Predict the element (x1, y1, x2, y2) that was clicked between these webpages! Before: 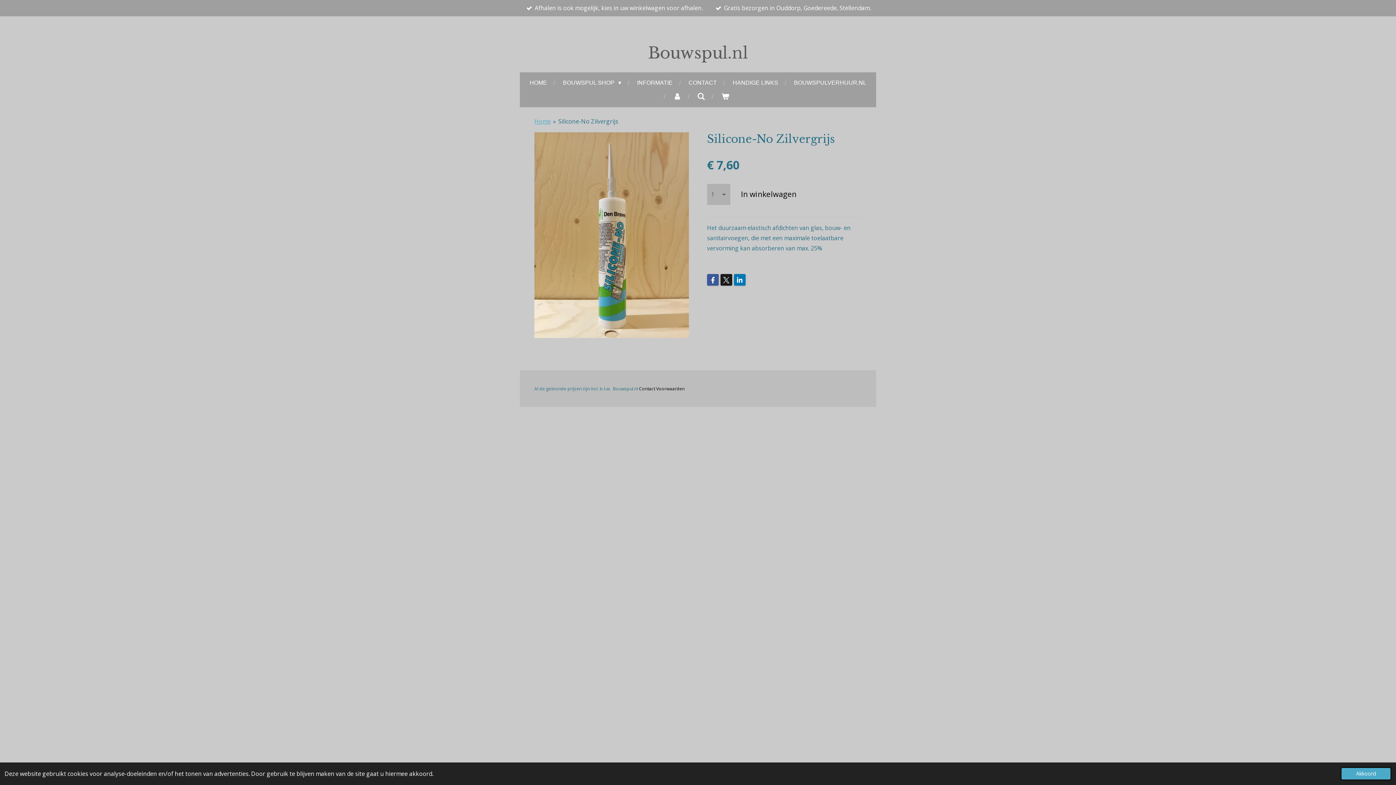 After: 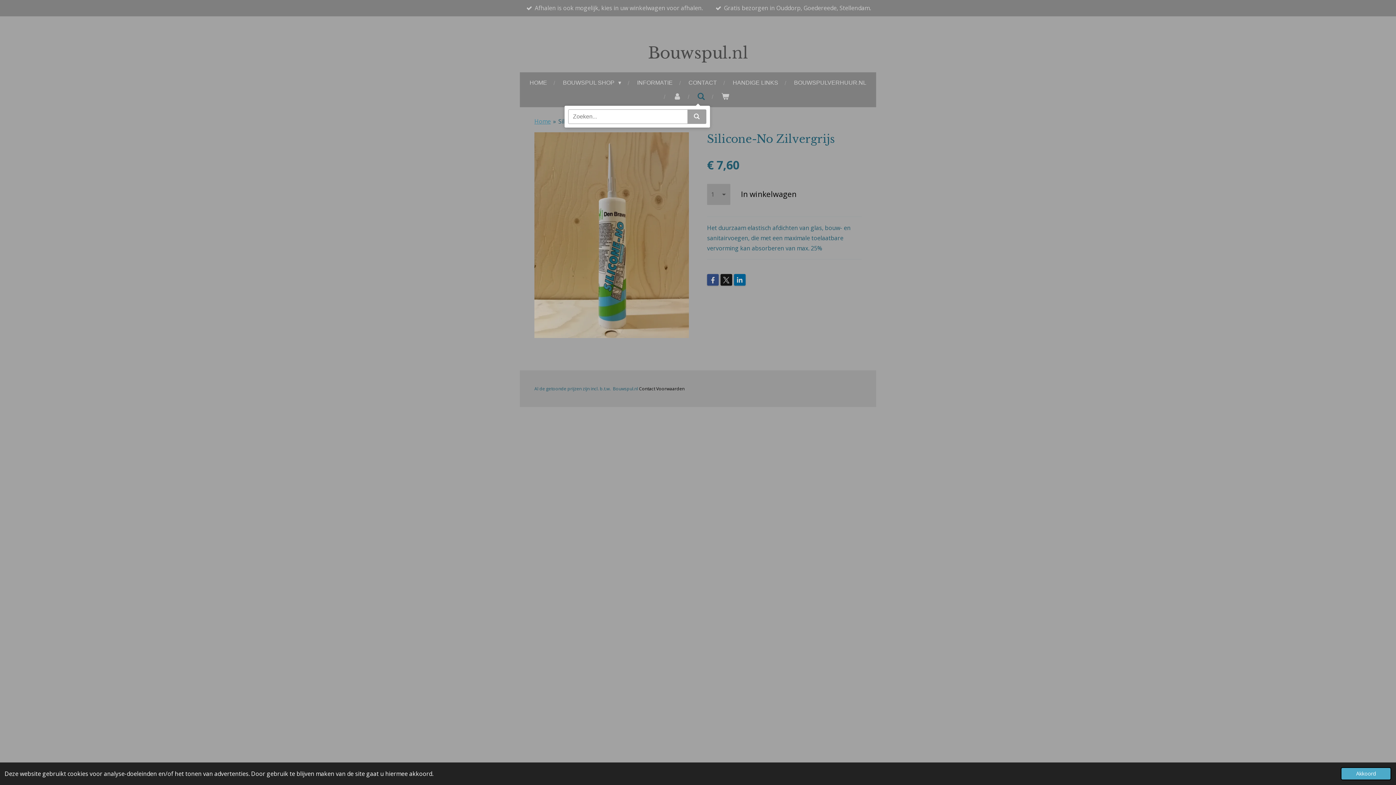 Action: bbox: (692, 89, 710, 103)